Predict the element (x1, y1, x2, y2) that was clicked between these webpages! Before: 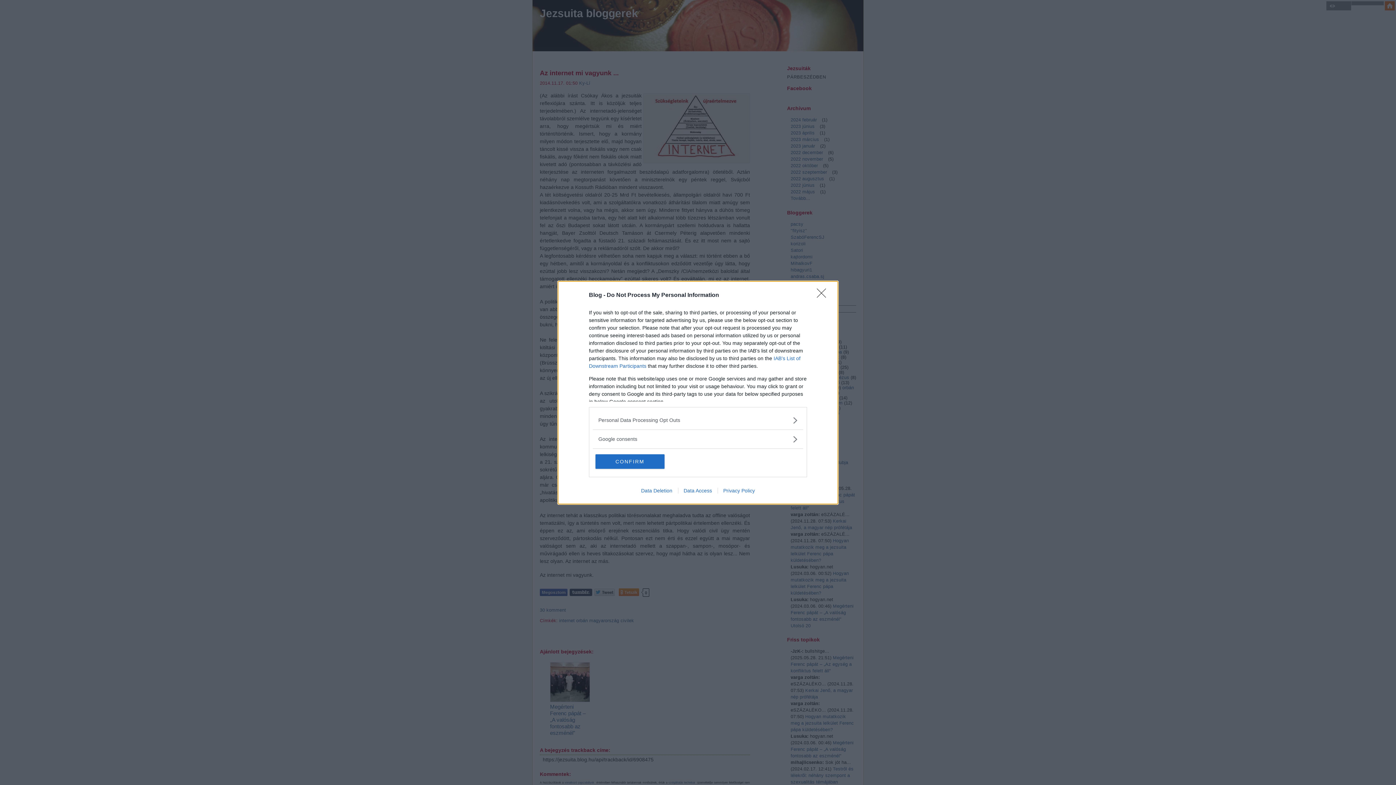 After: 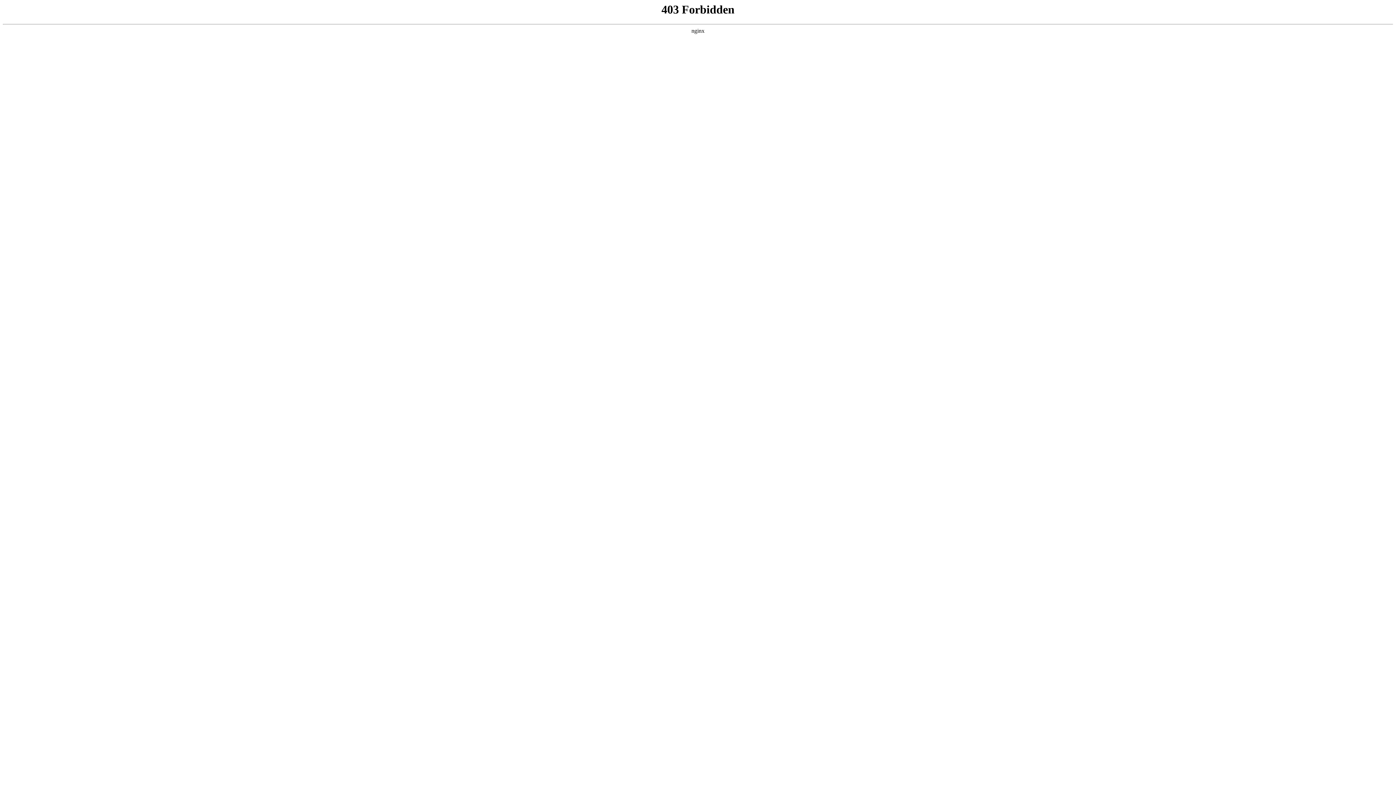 Action: bbox: (635, 487, 678, 493) label: Data Deletion